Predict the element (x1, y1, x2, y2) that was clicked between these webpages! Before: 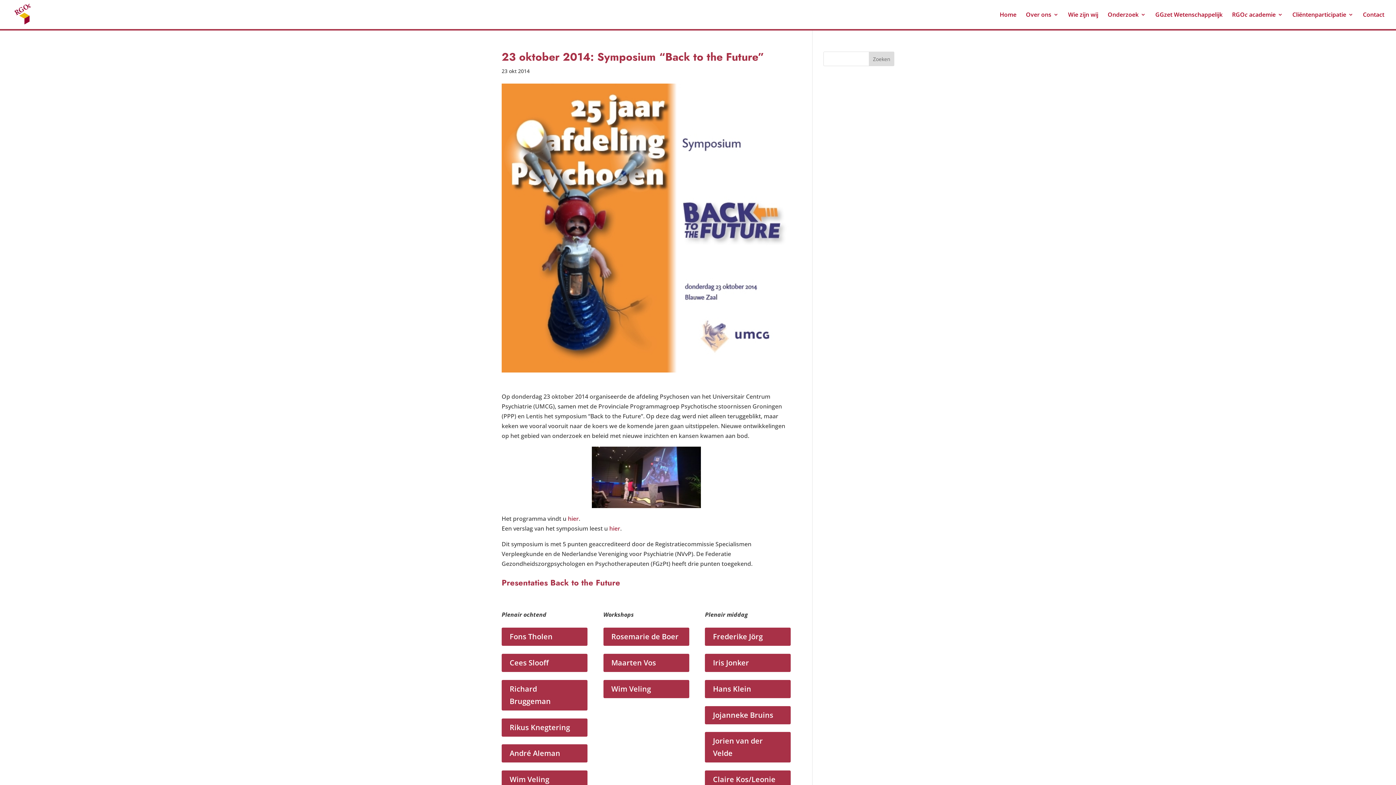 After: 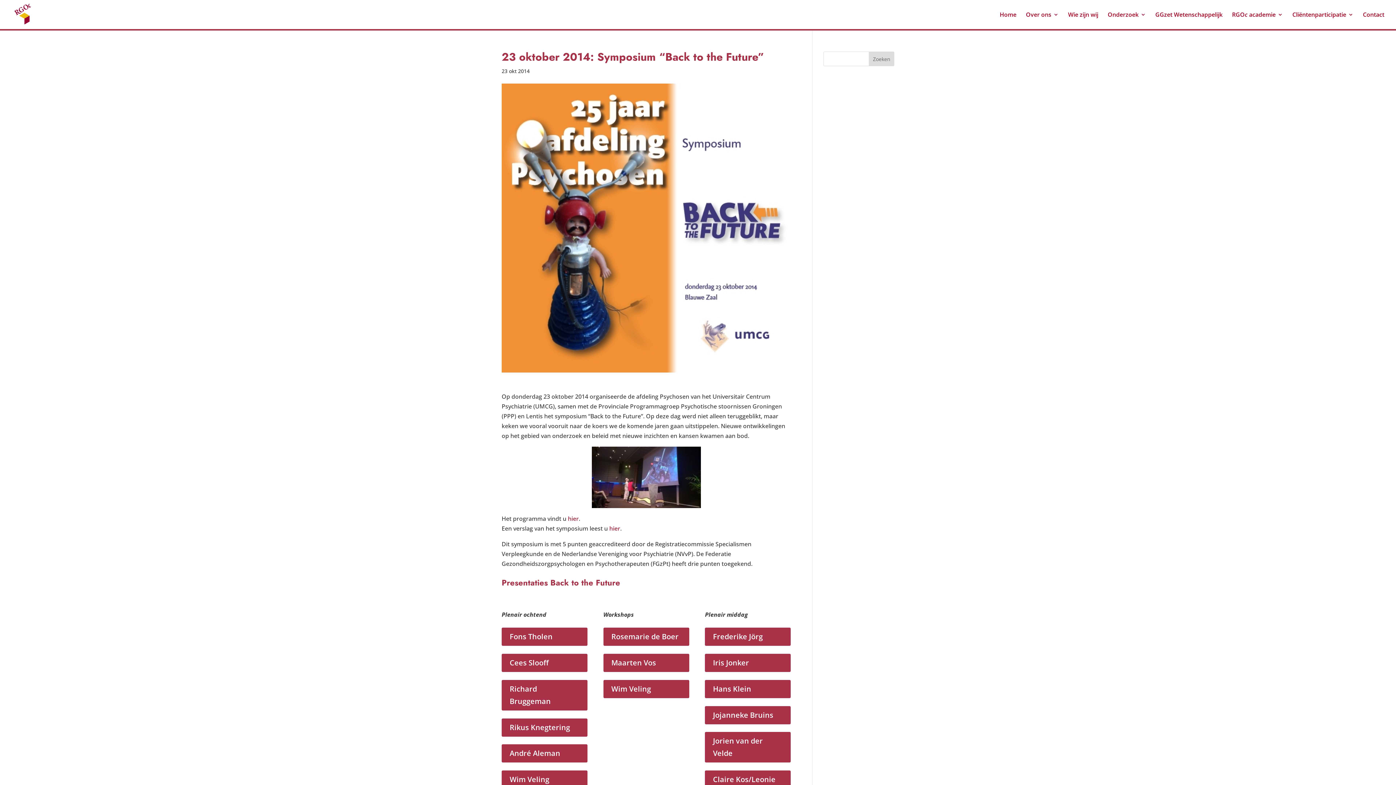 Action: bbox: (705, 628, 790, 646) label: Frederike Jörg